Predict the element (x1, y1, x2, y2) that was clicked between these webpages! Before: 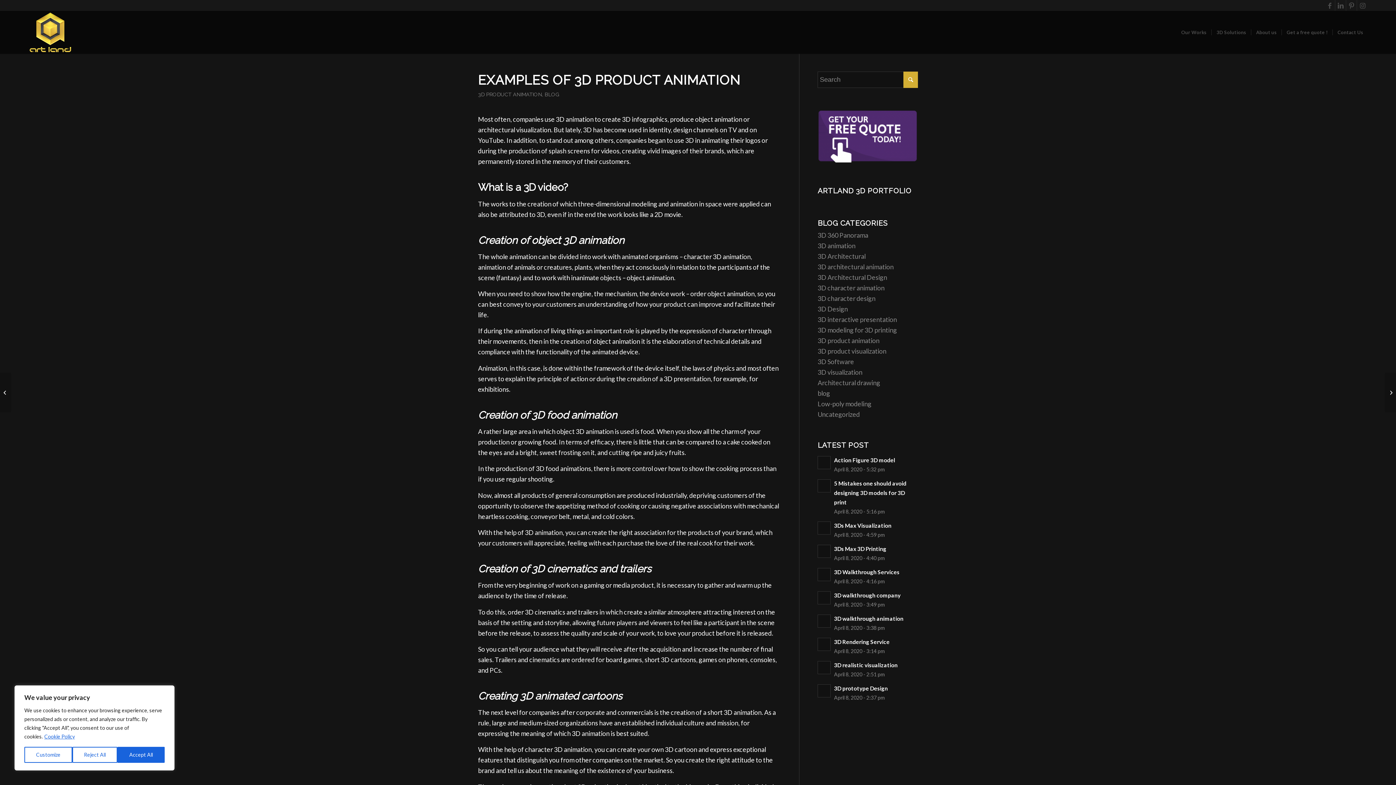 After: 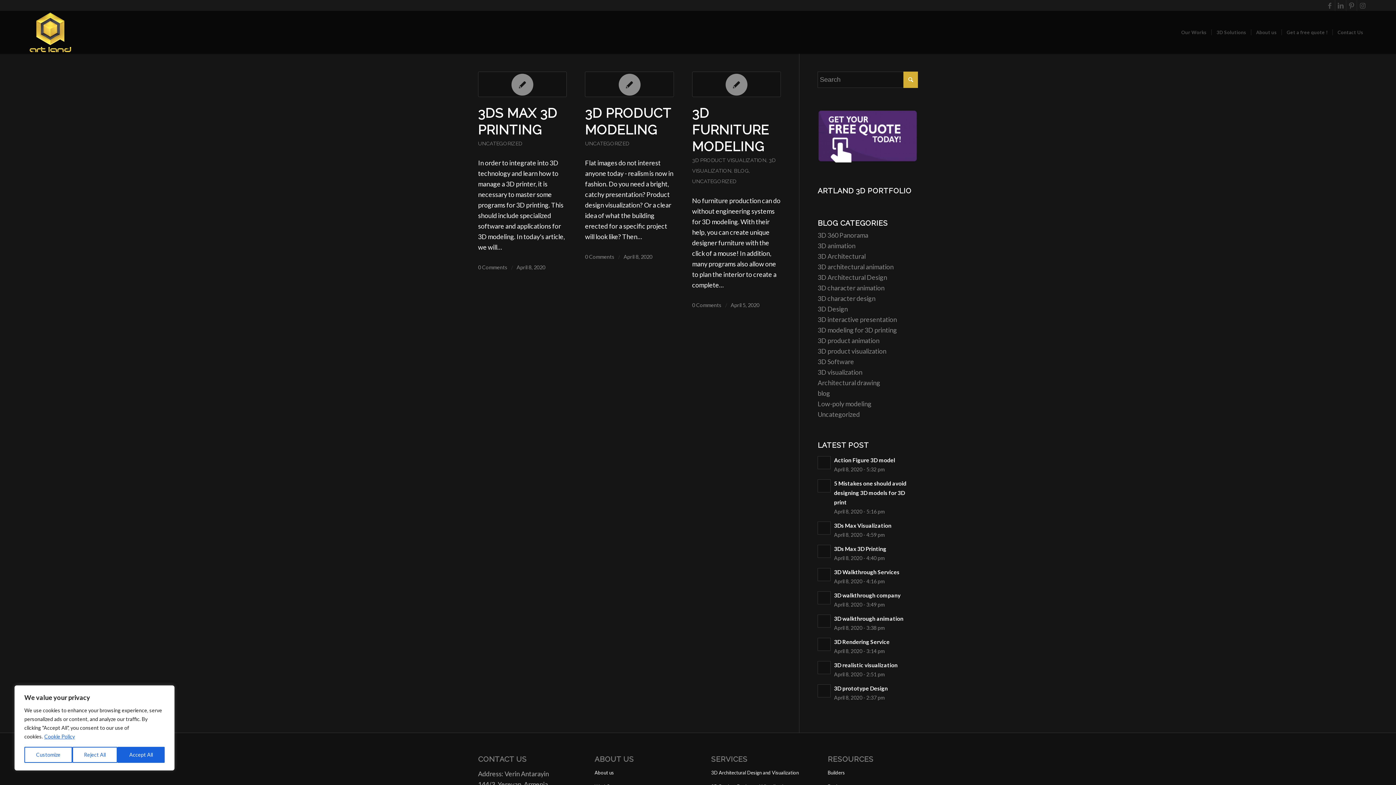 Action: label: Uncategorized bbox: (817, 410, 860, 418)